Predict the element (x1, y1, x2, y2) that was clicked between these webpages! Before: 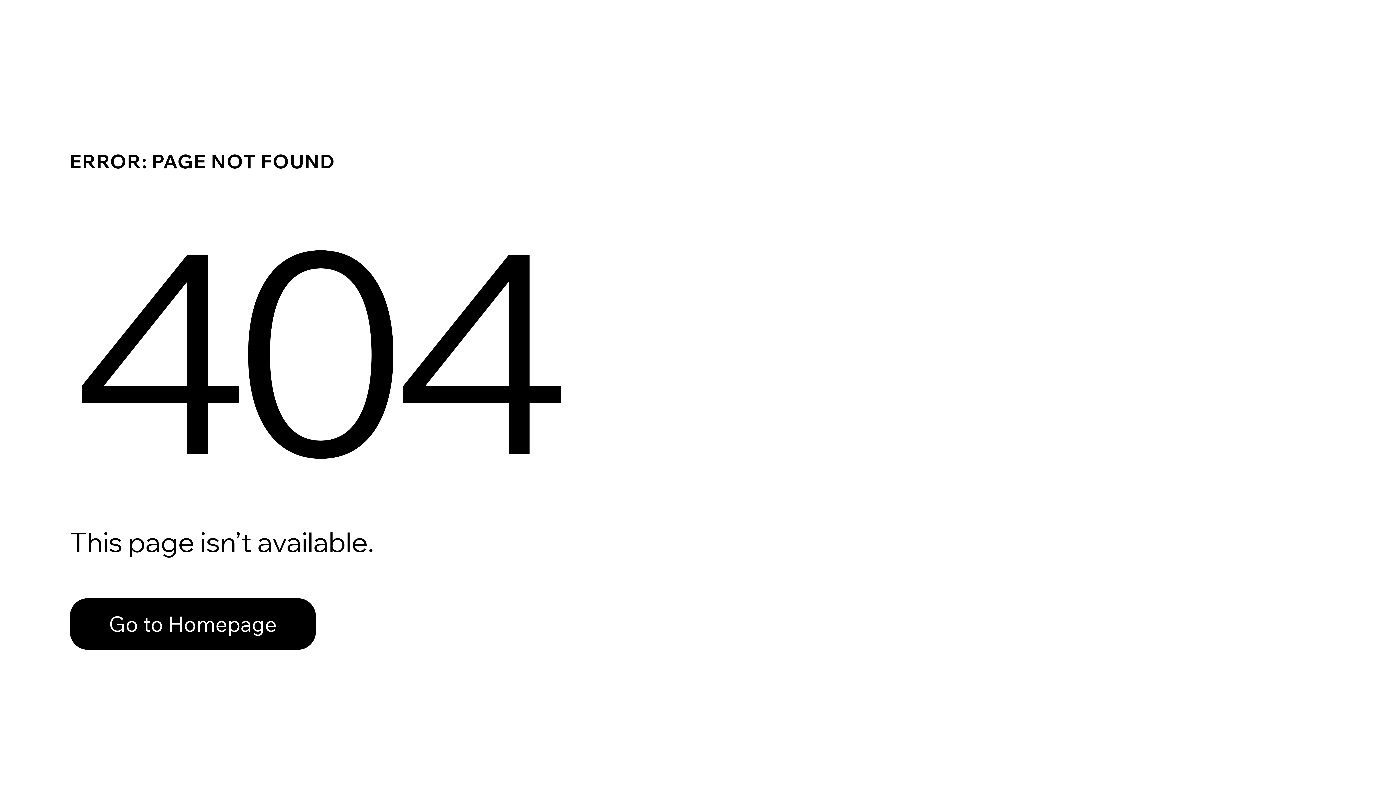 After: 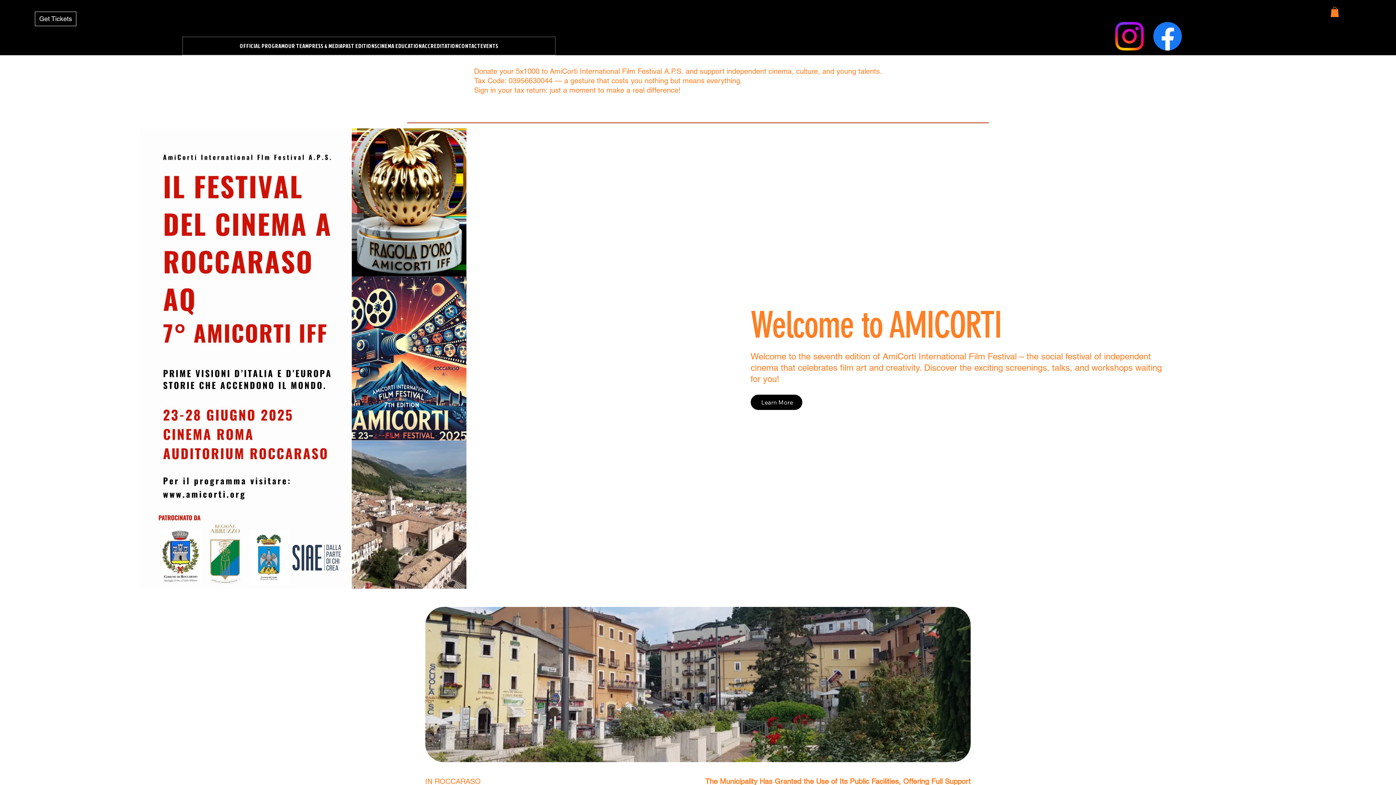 Action: label: Go to Homepage bbox: (69, 598, 316, 650)